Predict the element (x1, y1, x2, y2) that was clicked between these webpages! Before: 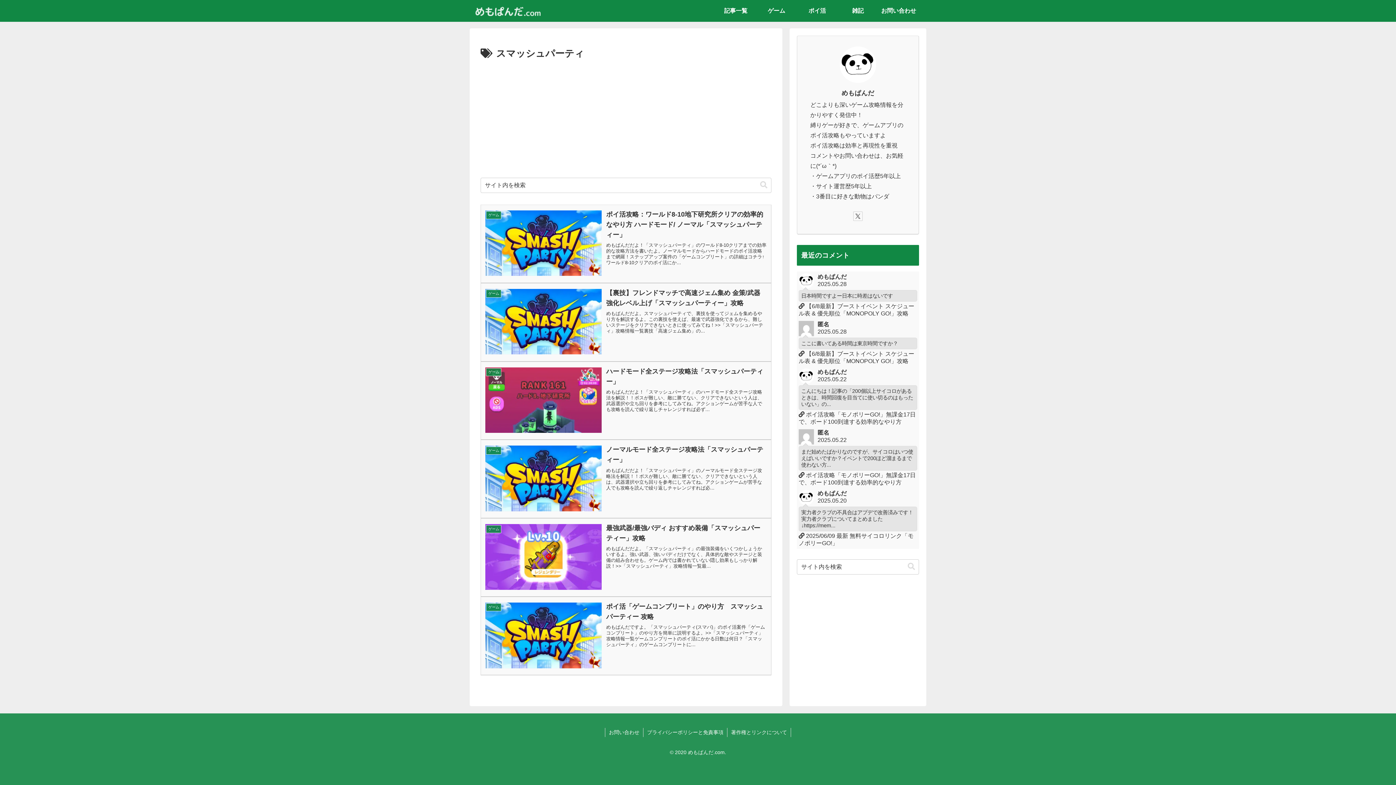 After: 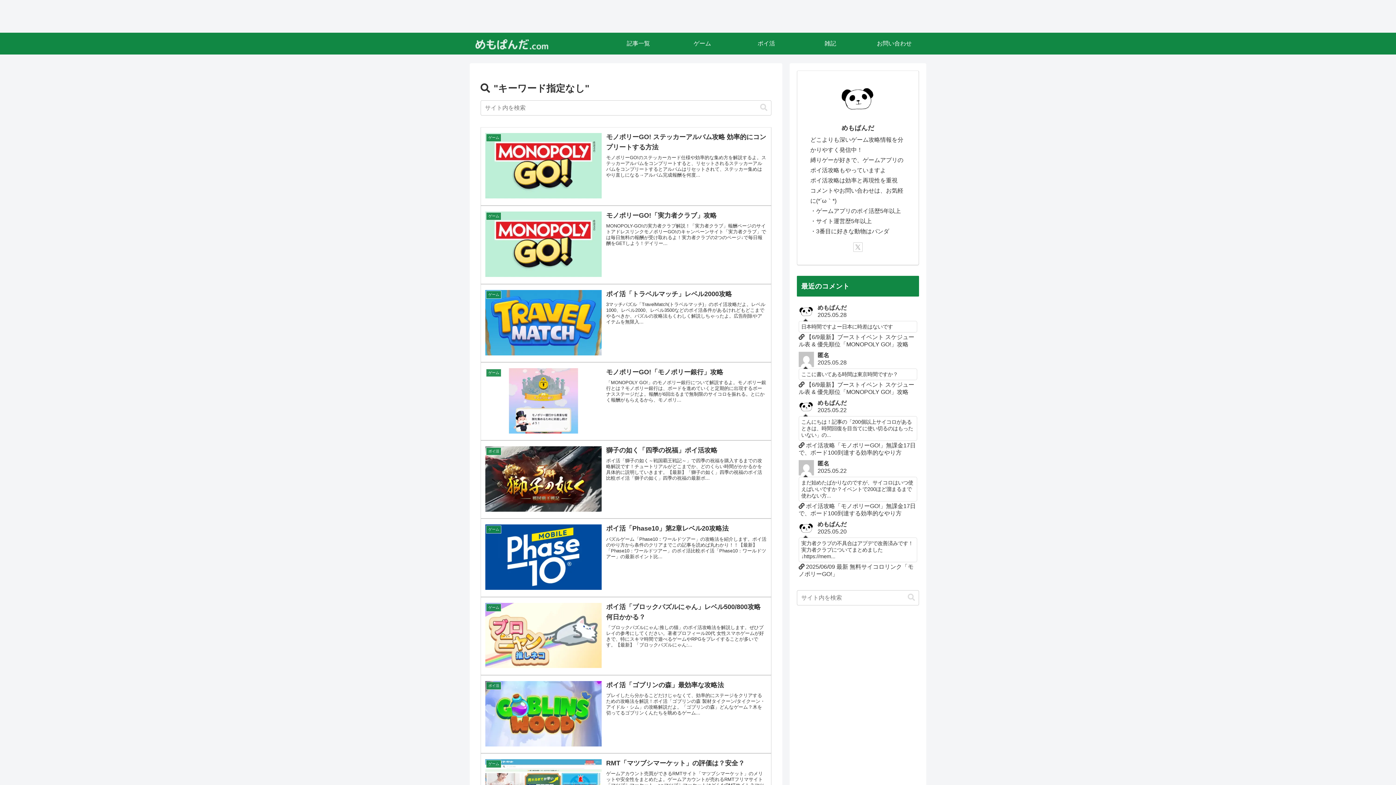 Action: bbox: (757, 181, 770, 189) label: button